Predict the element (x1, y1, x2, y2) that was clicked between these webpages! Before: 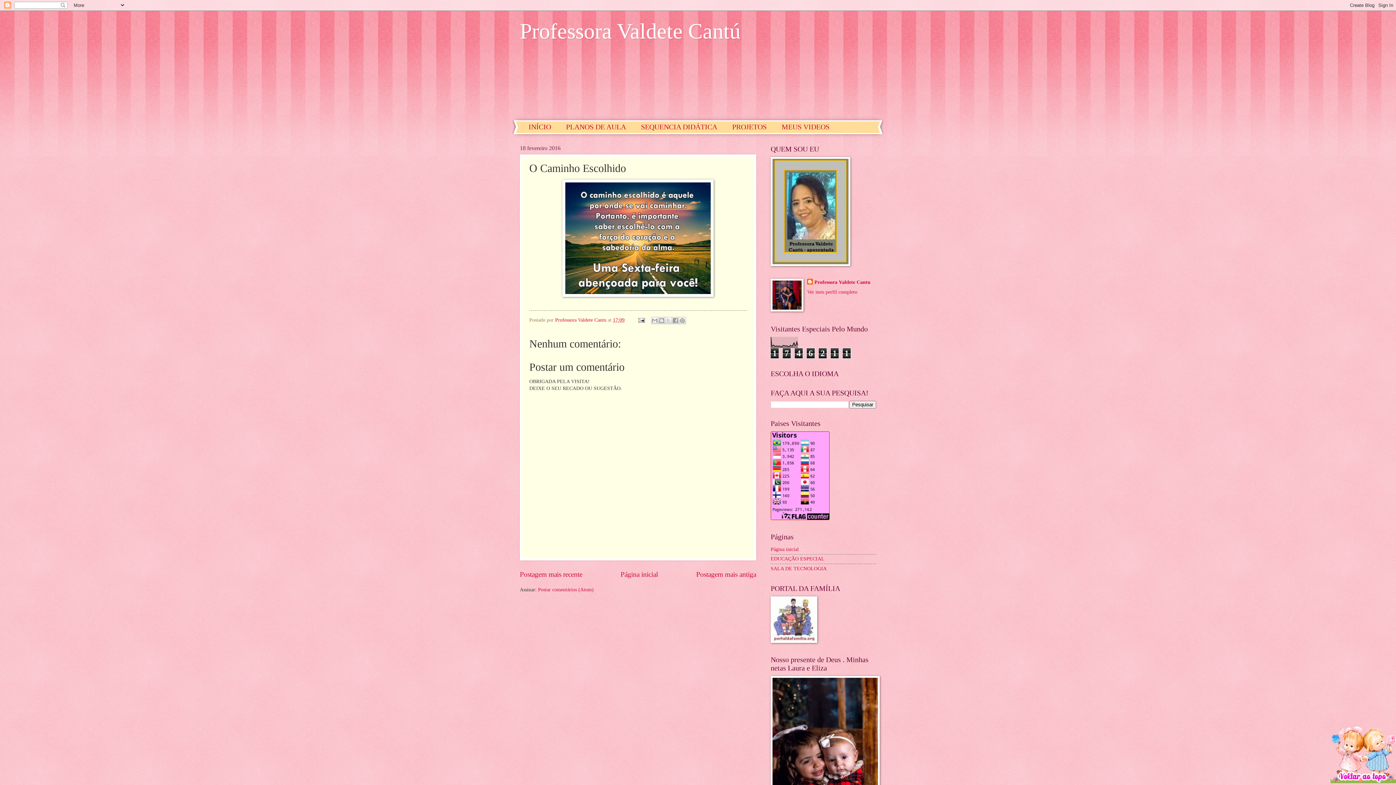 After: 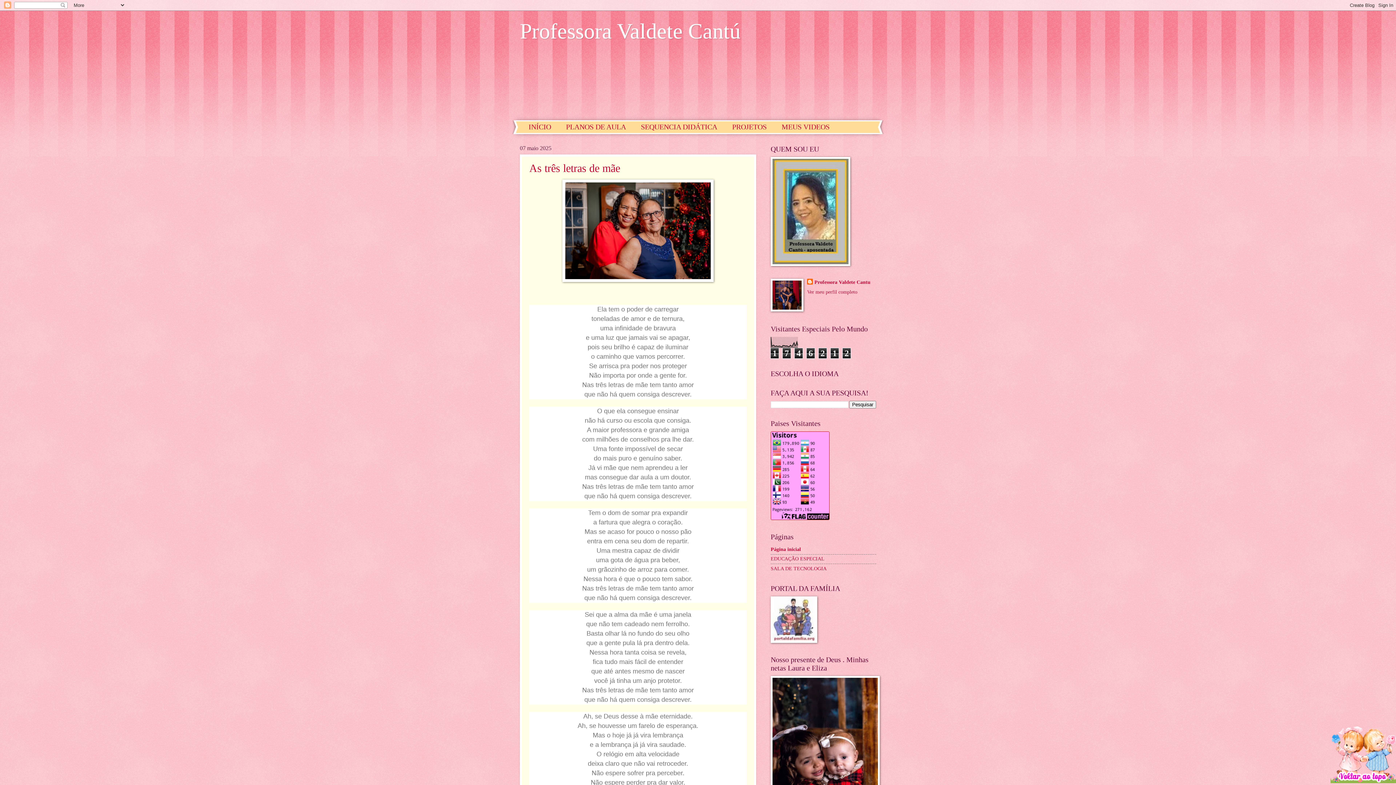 Action: label: Página inicial bbox: (770, 546, 798, 552)